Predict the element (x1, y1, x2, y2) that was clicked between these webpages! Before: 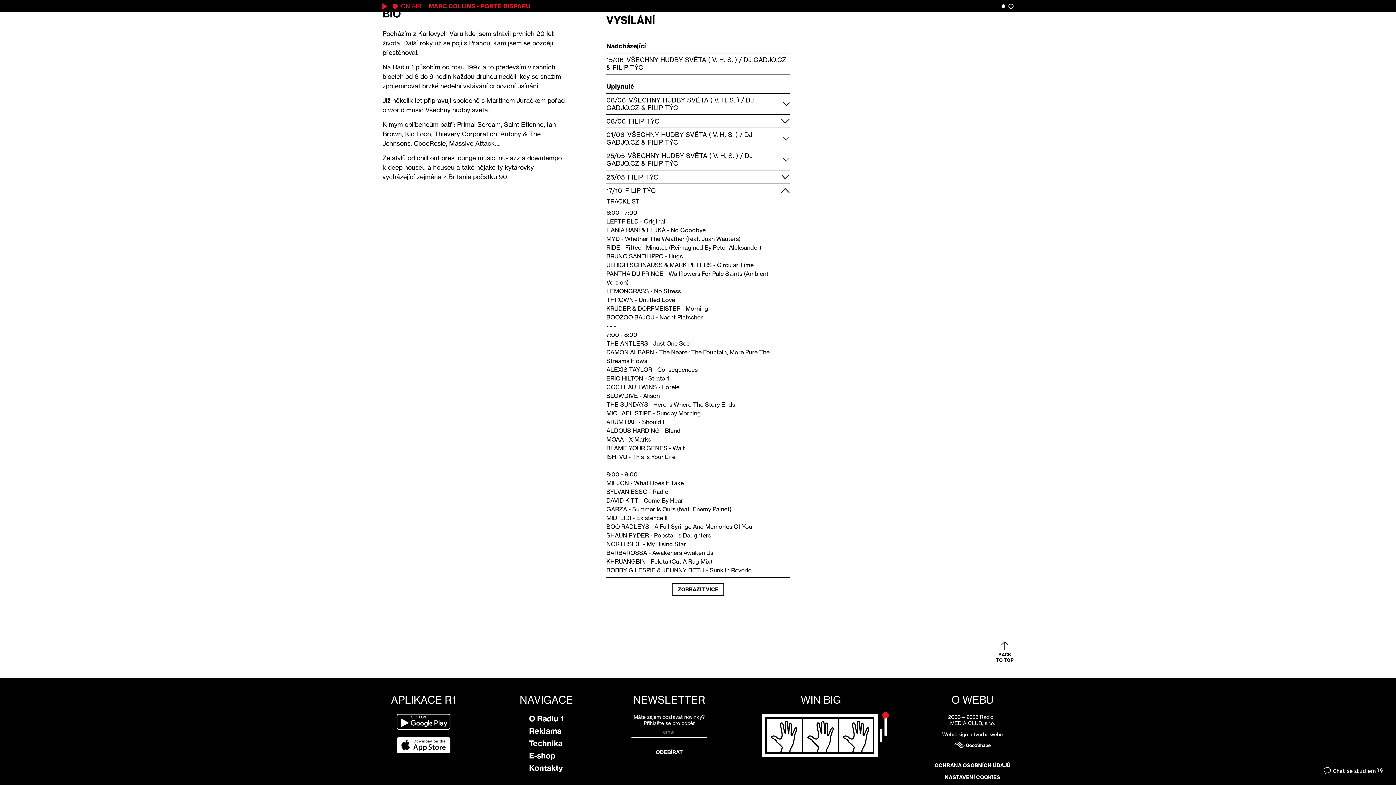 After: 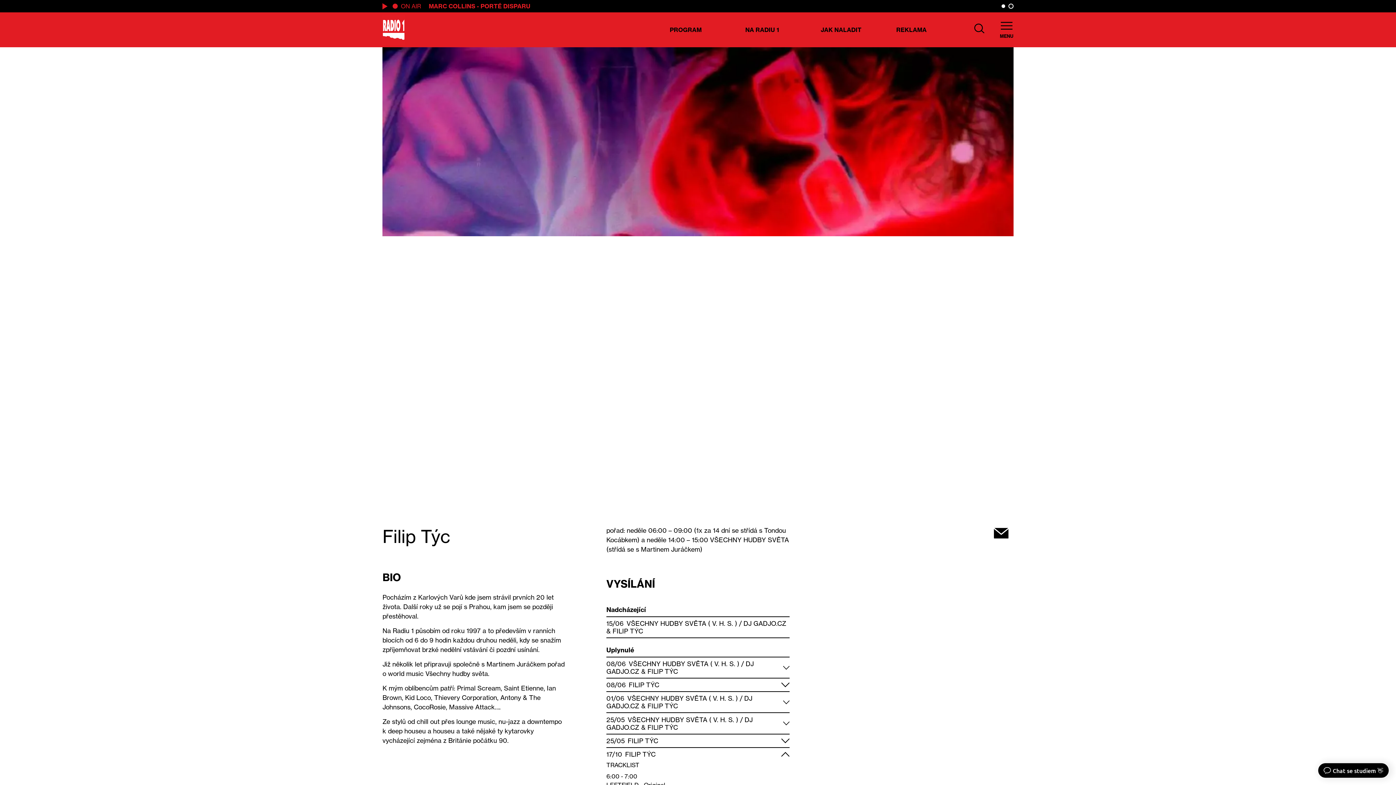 Action: bbox: (996, 642, 1013, 663) label: BACK
TO TOP